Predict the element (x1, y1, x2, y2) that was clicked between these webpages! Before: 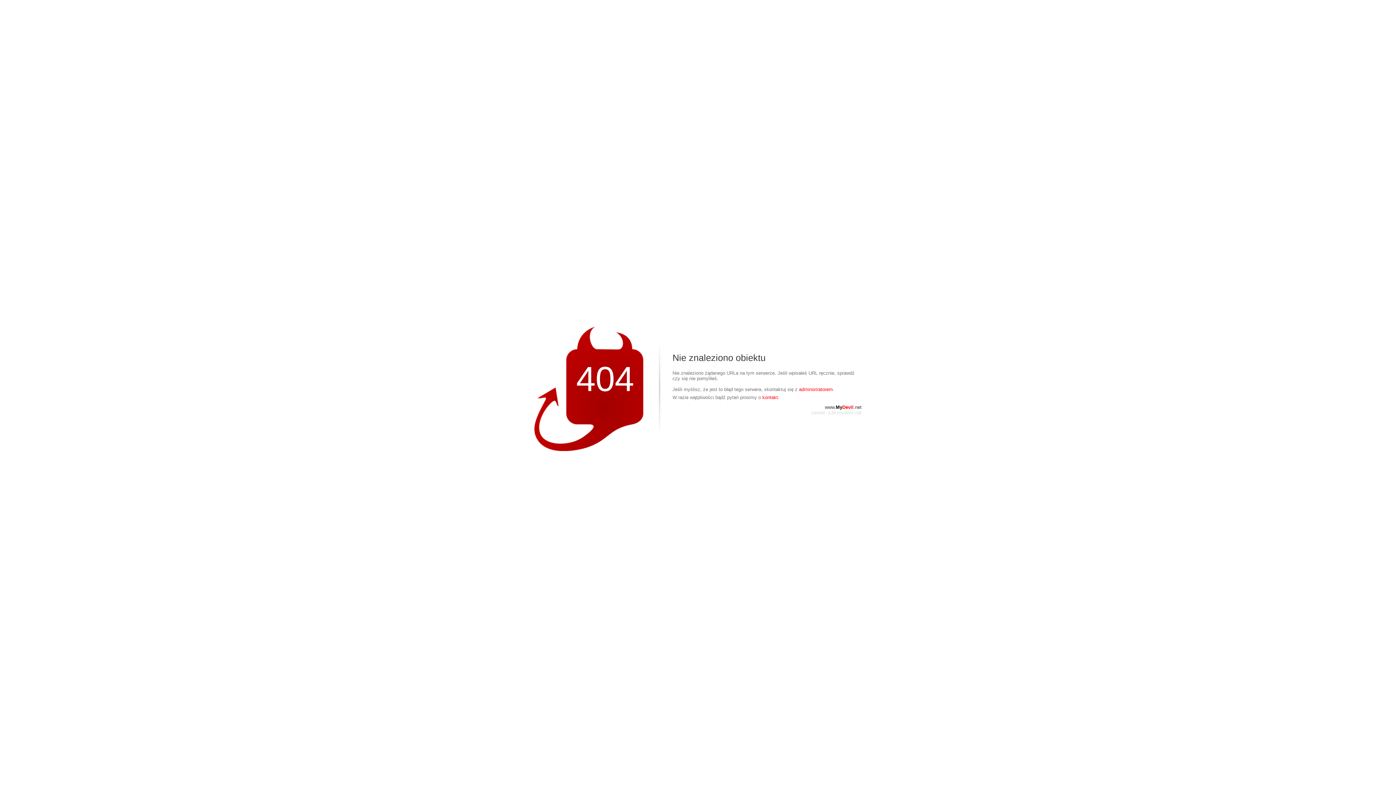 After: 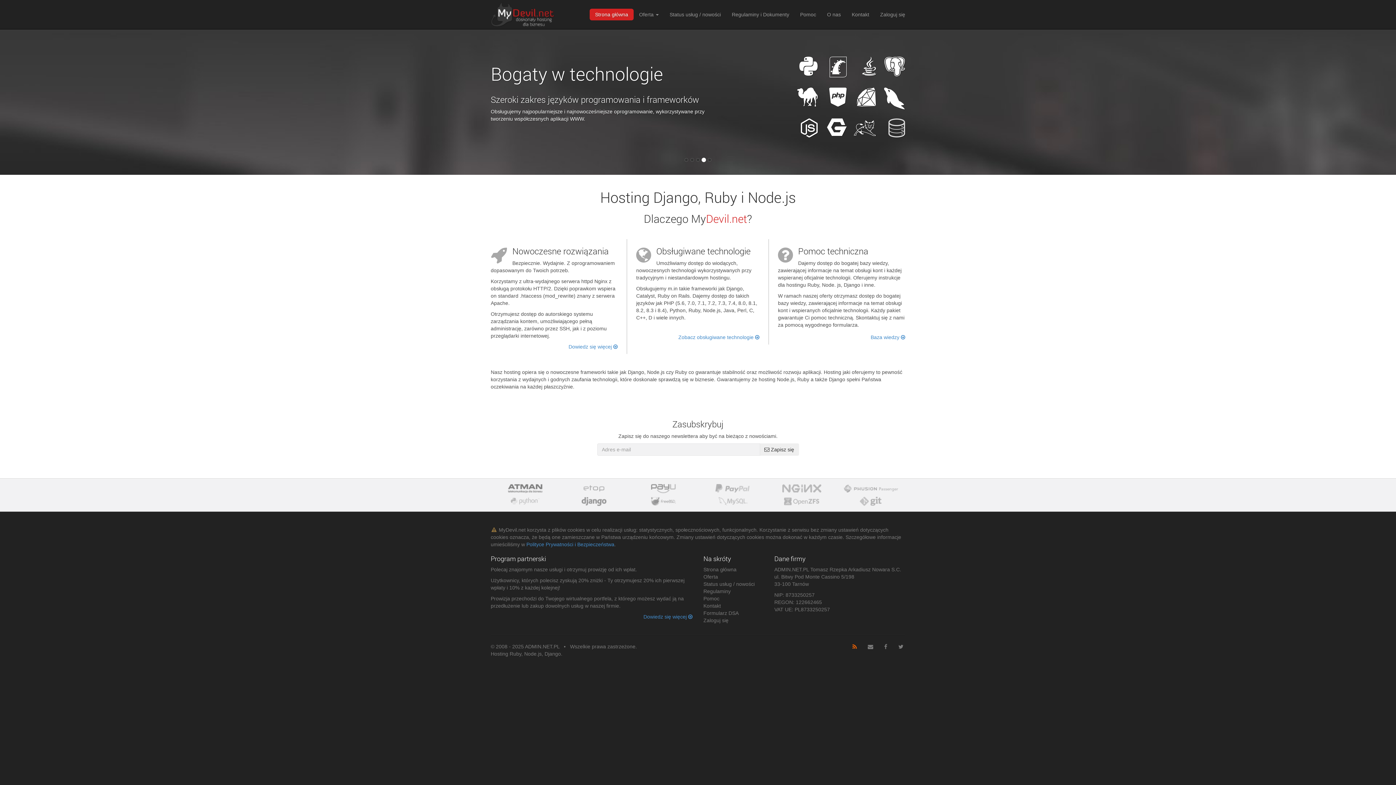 Action: label: www.MyDevil.net bbox: (825, 404, 861, 410)